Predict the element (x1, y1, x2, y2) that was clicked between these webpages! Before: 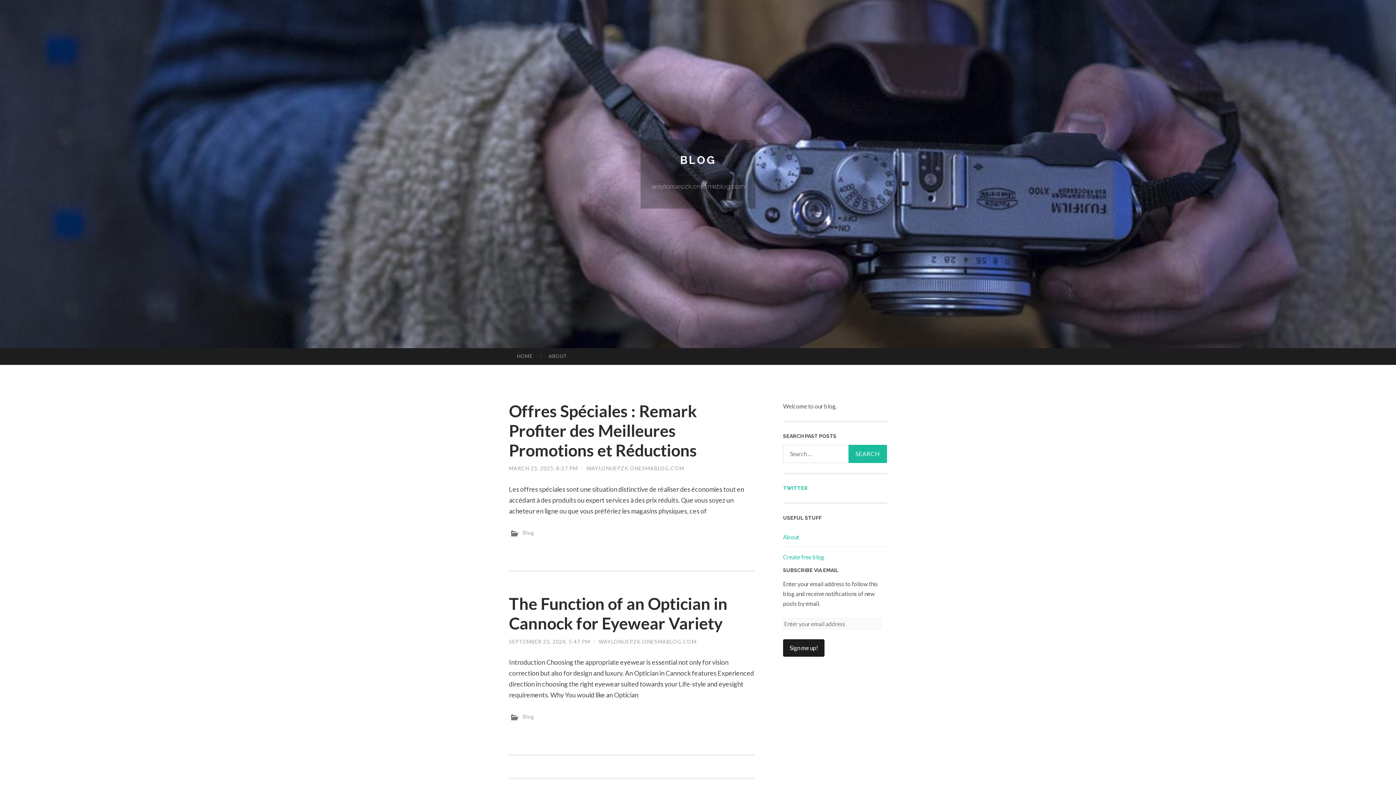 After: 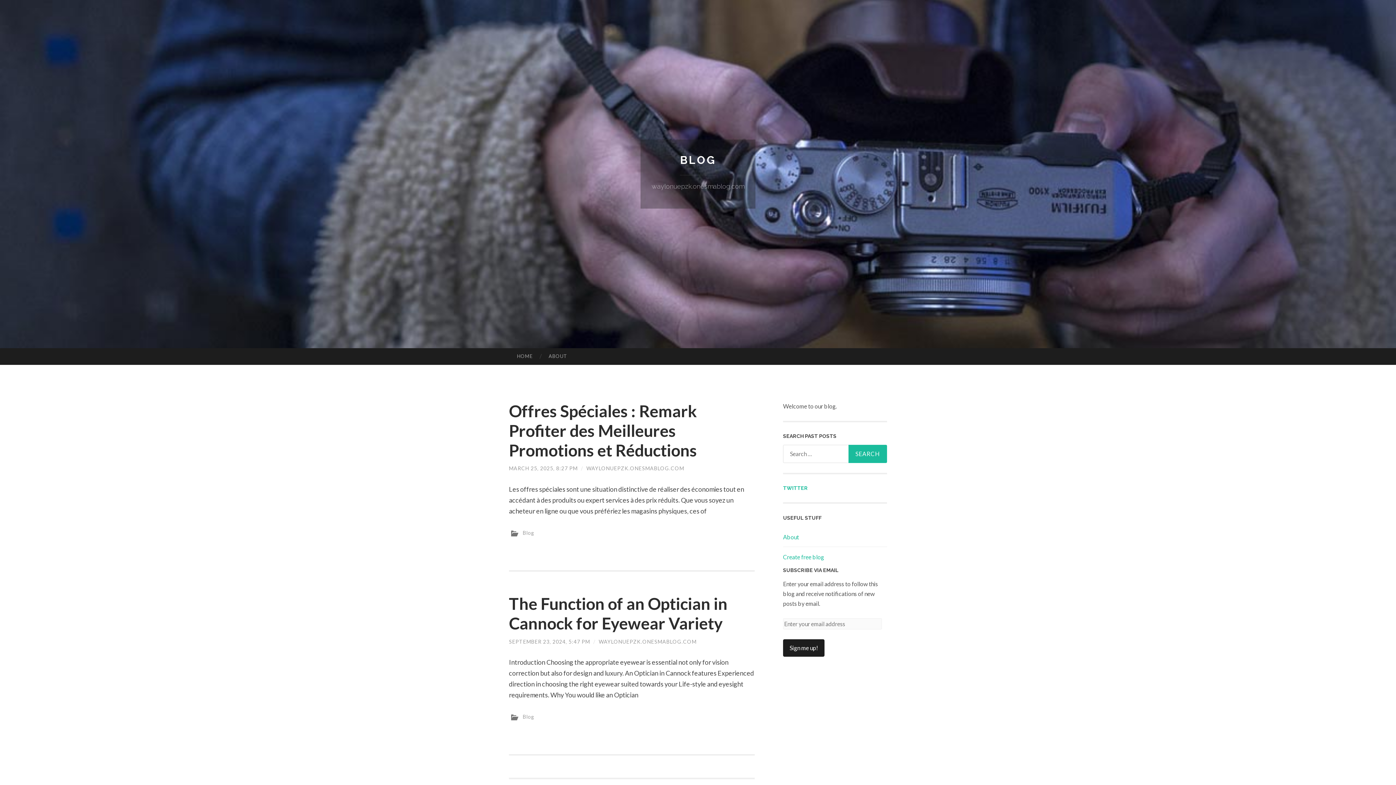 Action: label: Blog bbox: (522, 713, 534, 720)